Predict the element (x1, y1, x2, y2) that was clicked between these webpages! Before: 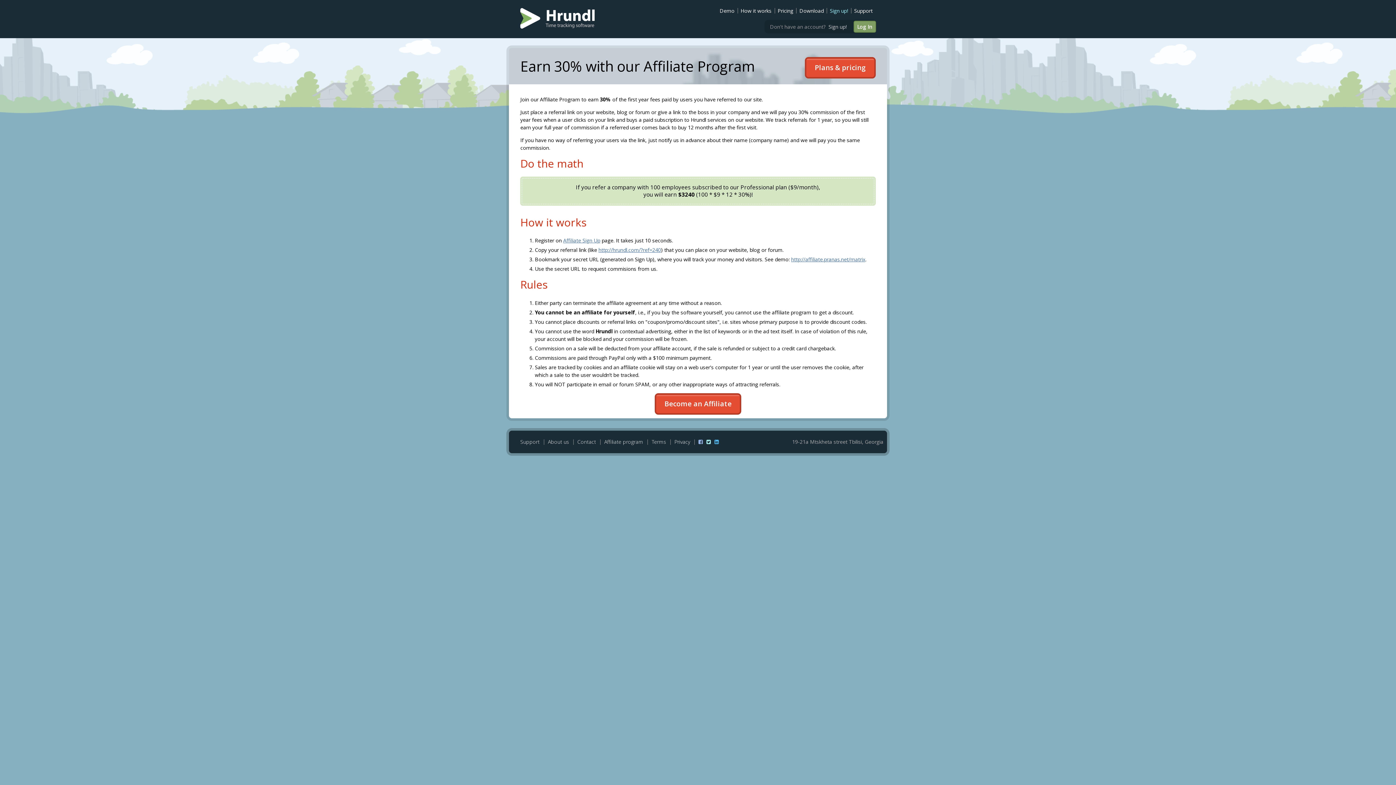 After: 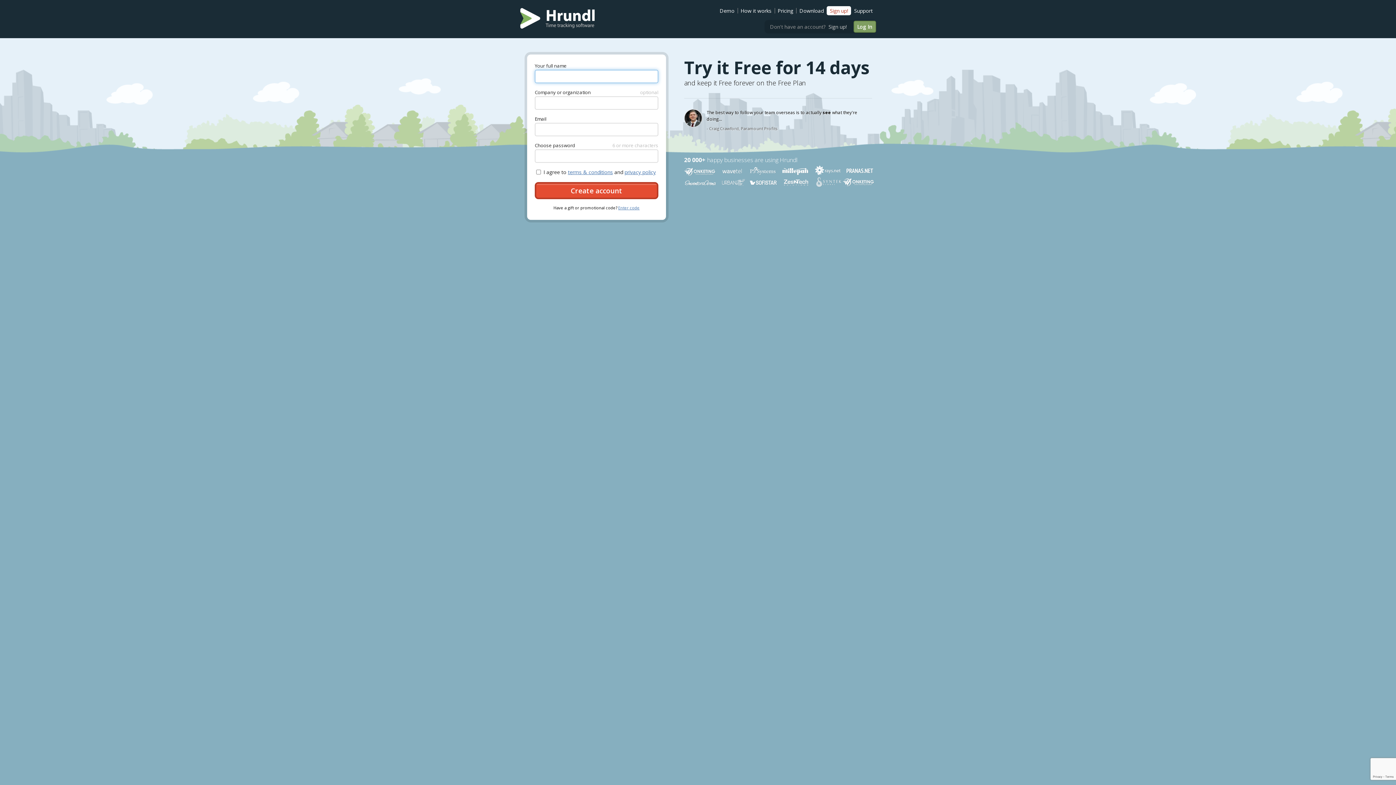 Action: bbox: (827, 6, 851, 15) label: Sign up!